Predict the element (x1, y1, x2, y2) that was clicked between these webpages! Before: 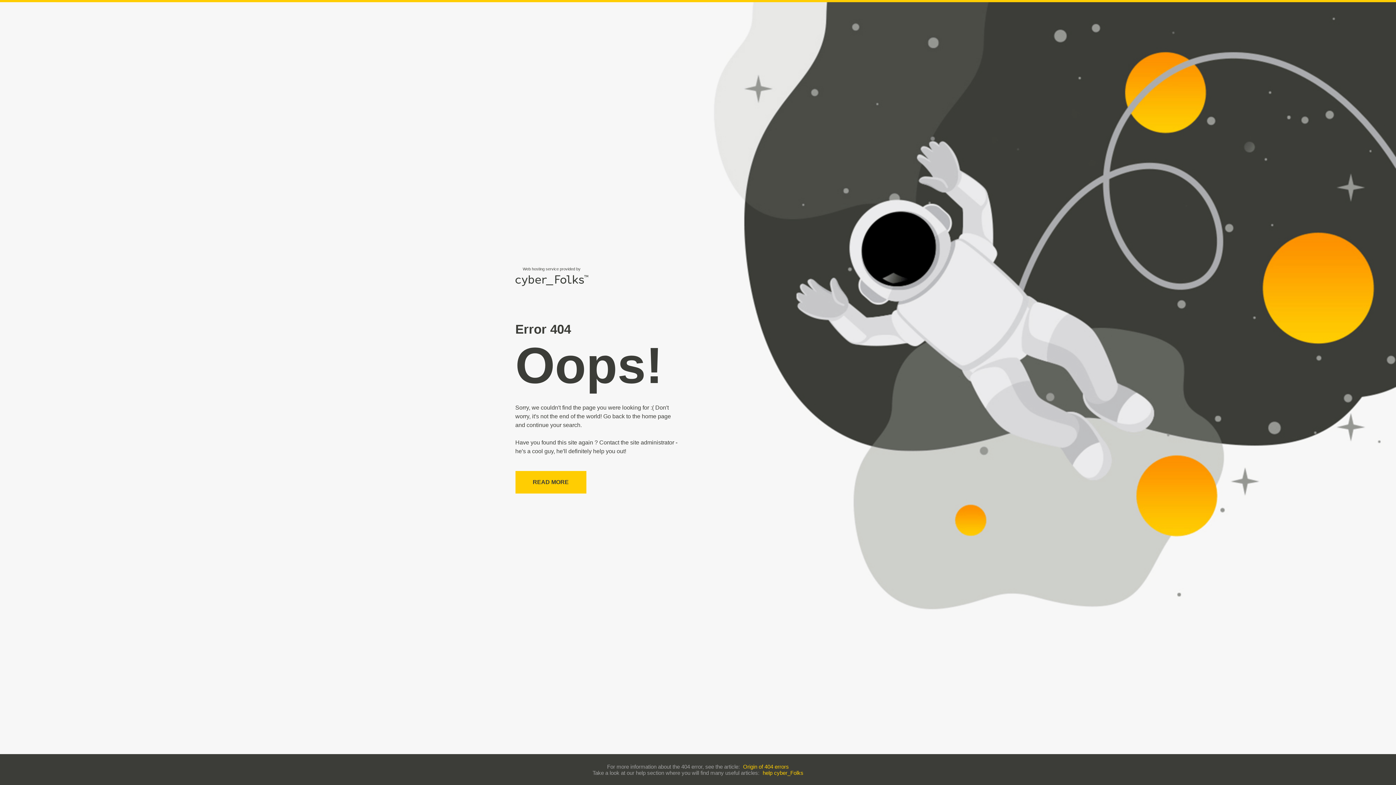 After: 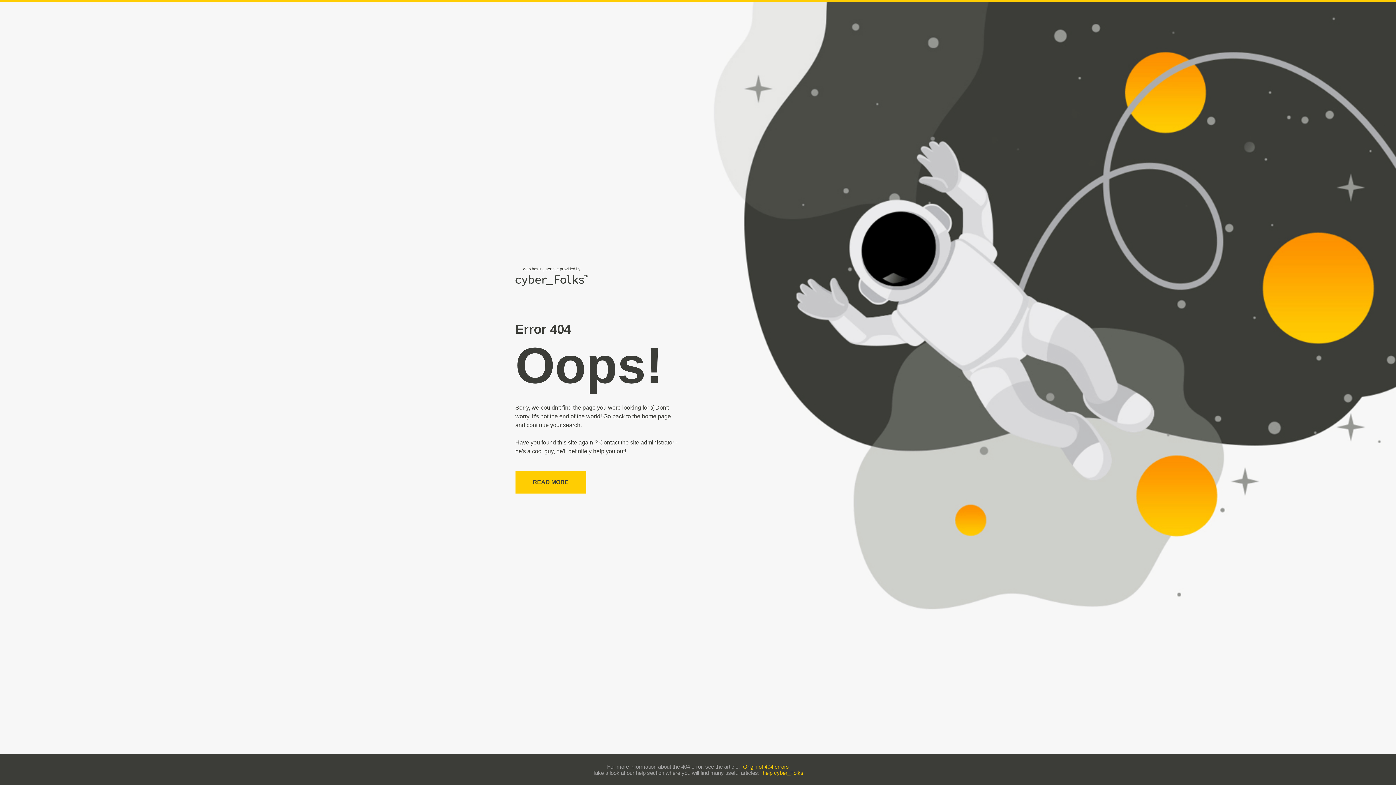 Action: bbox: (743, 763, 789, 770) label: Origin of 404 errors